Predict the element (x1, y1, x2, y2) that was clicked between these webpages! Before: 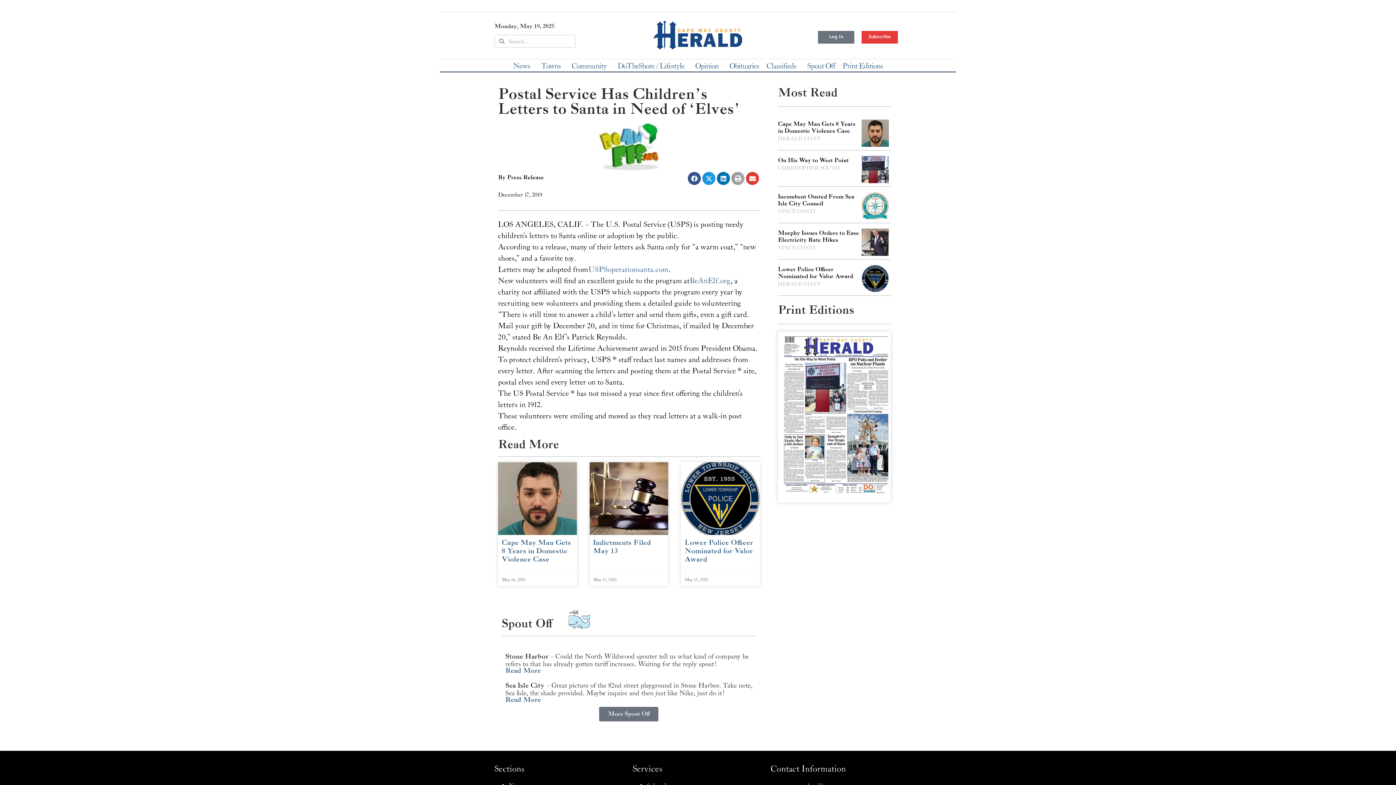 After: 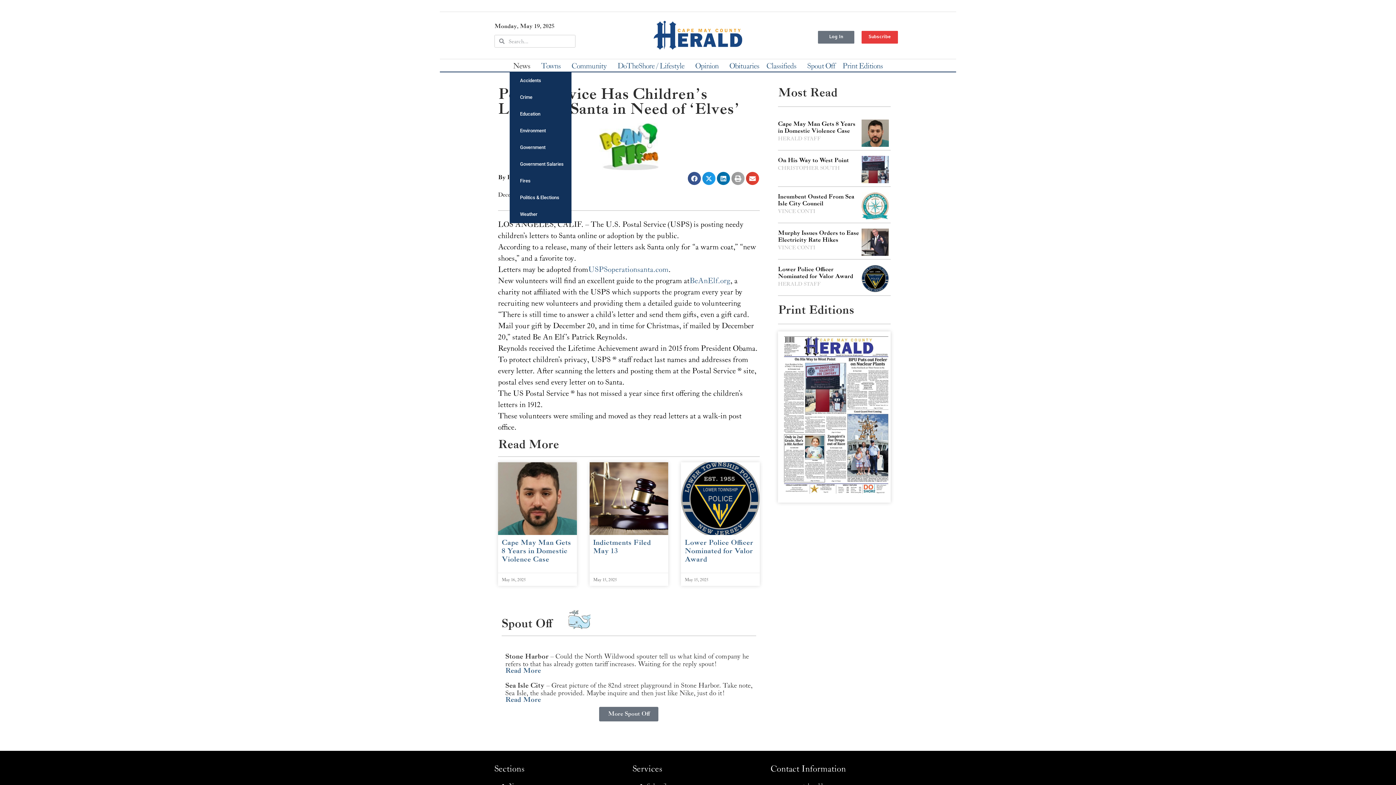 Action: bbox: (509, 61, 537, 69) label: News